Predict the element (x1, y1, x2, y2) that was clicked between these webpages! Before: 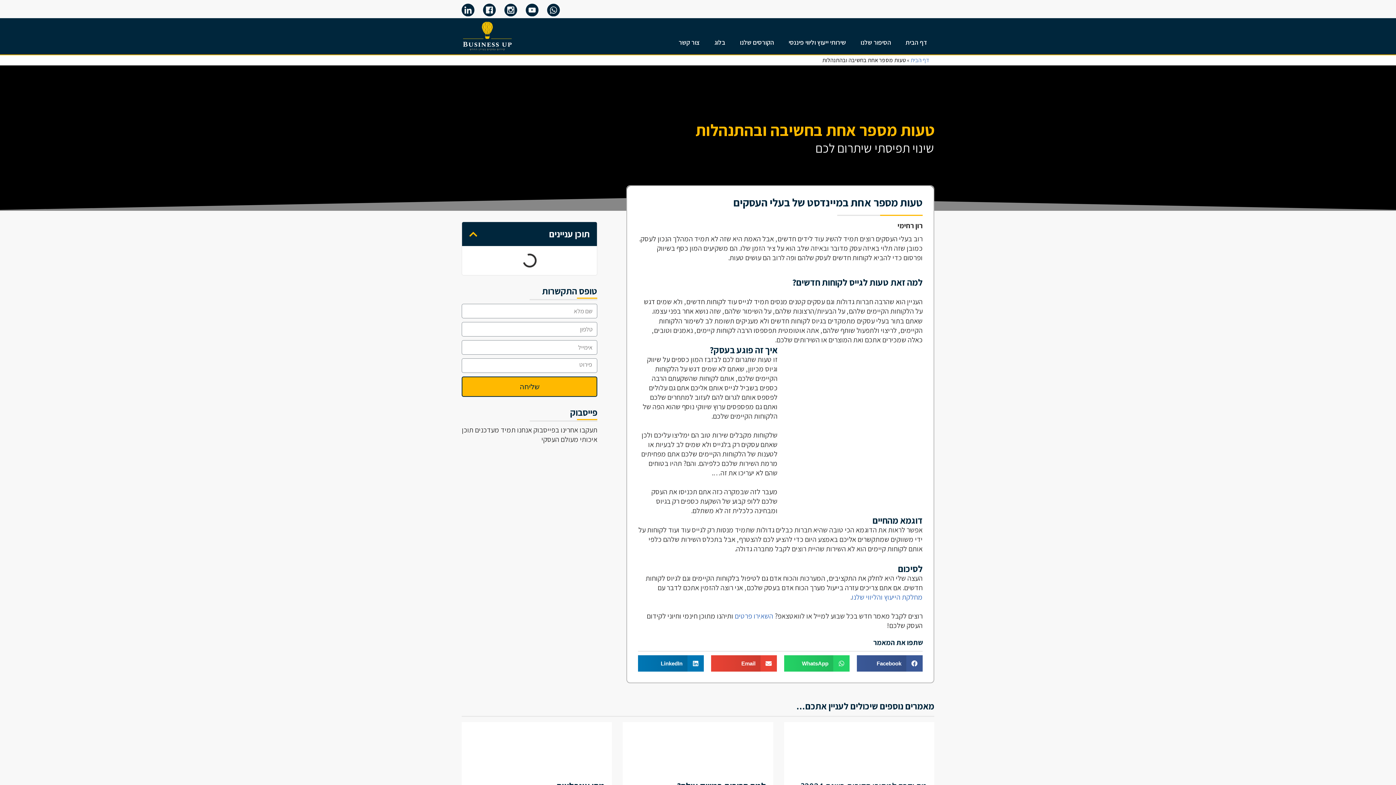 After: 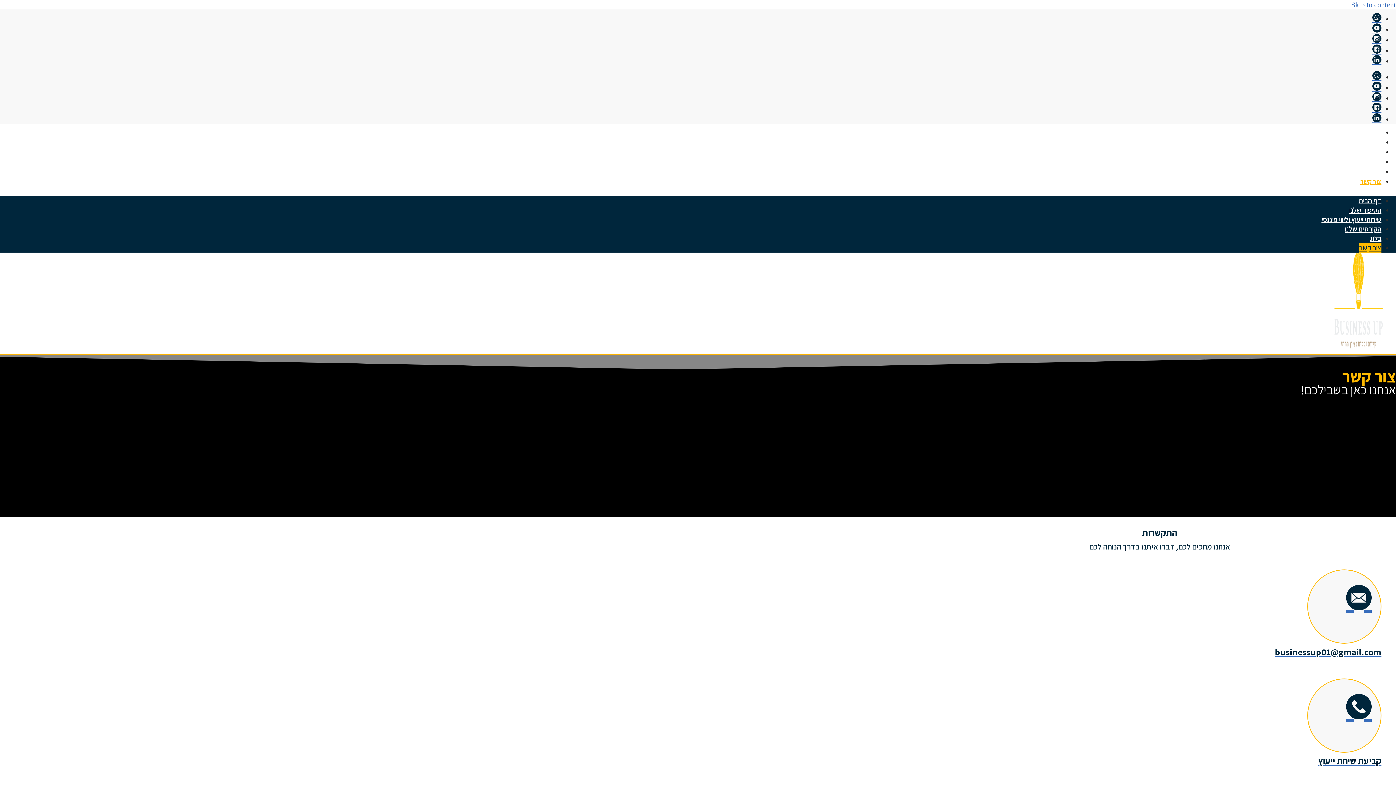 Action: label: השאירו פרטים bbox: (734, 611, 773, 621)